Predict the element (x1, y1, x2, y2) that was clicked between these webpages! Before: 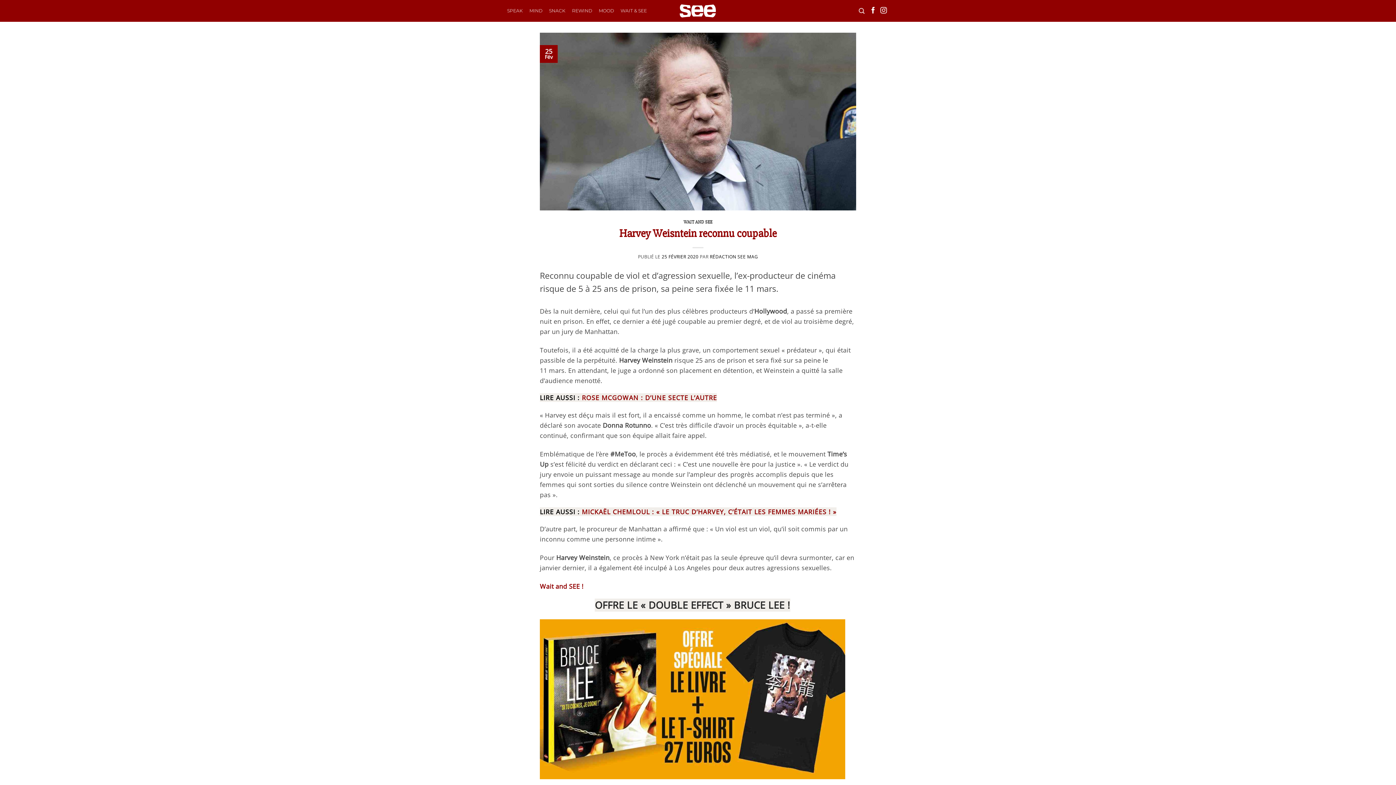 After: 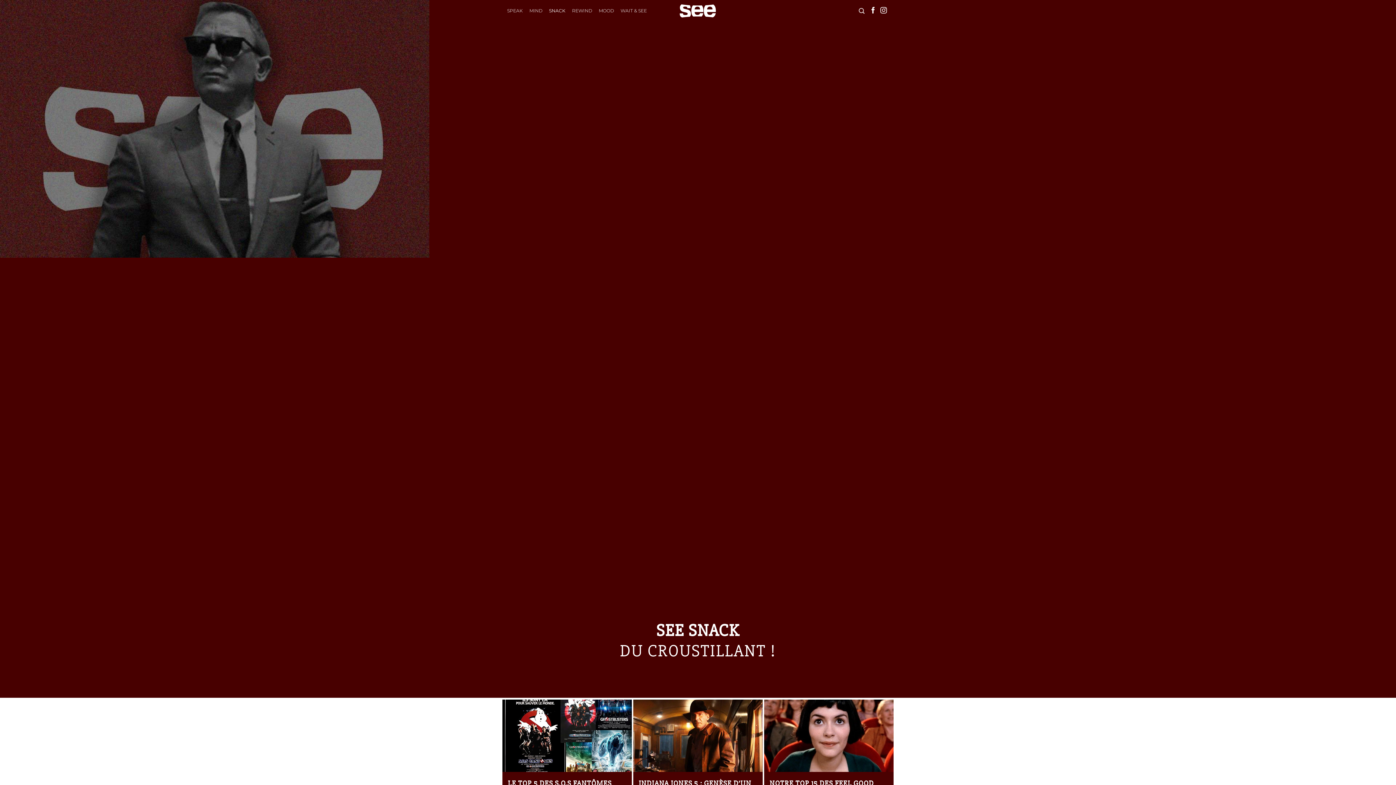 Action: bbox: (549, 4, 565, 17) label: SNACK